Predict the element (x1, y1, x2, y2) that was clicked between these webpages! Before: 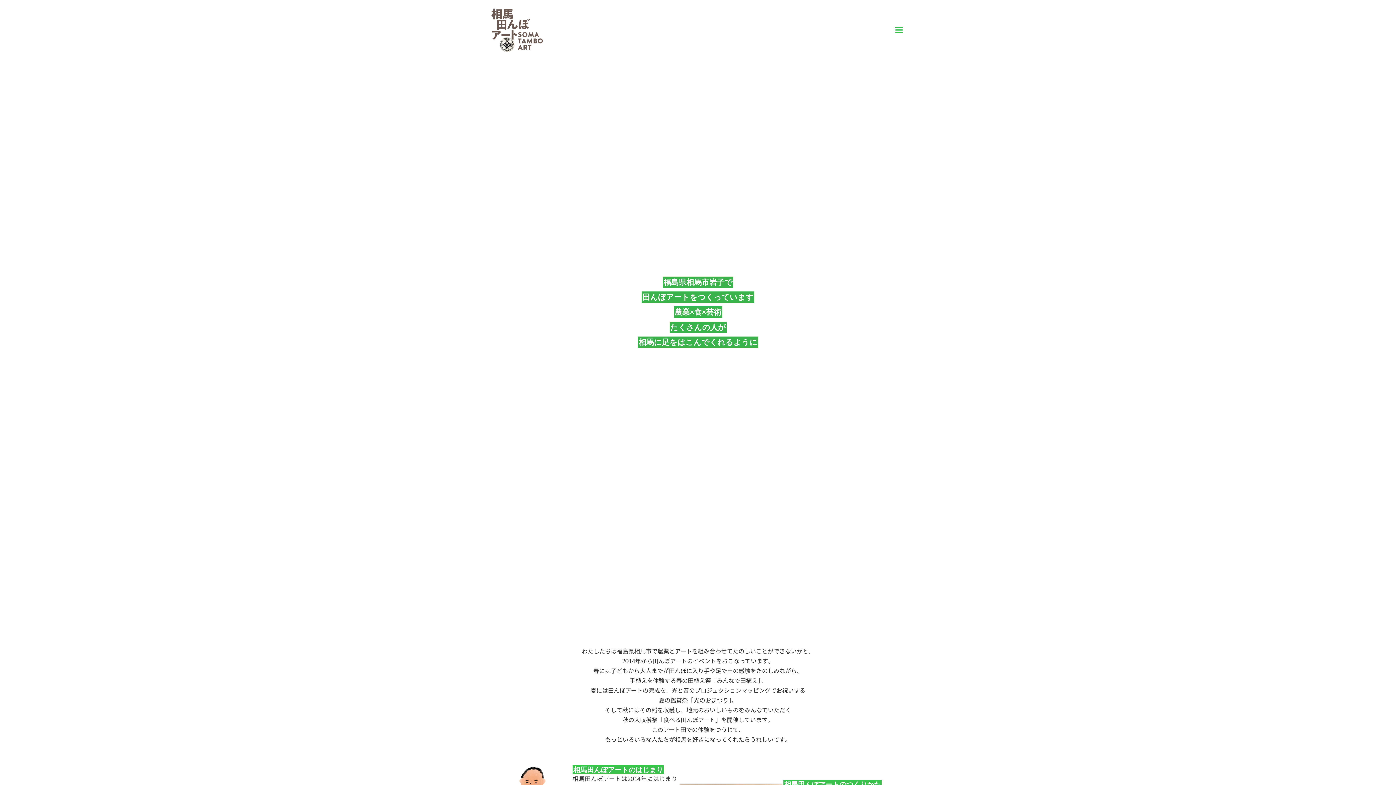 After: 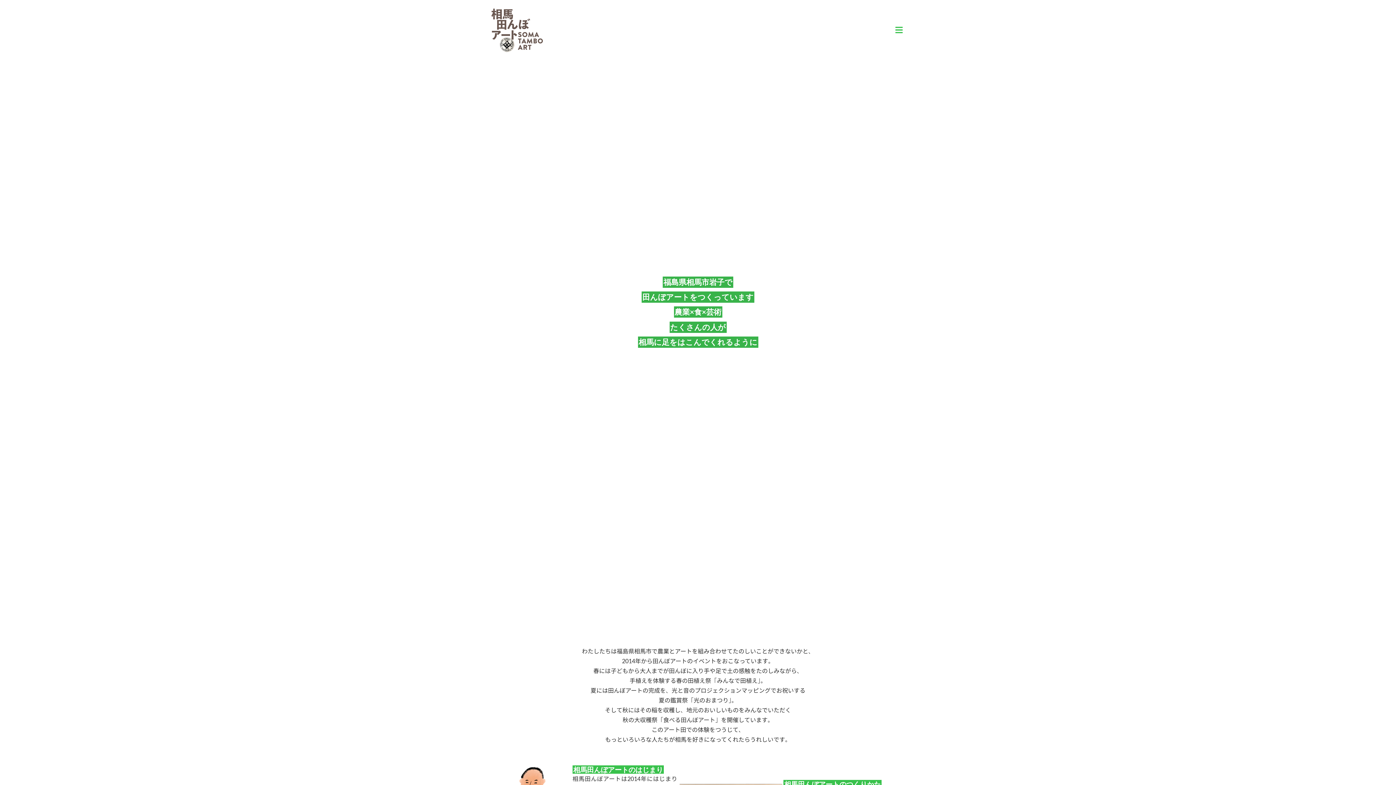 Action: bbox: (490, 7, 545, 52)